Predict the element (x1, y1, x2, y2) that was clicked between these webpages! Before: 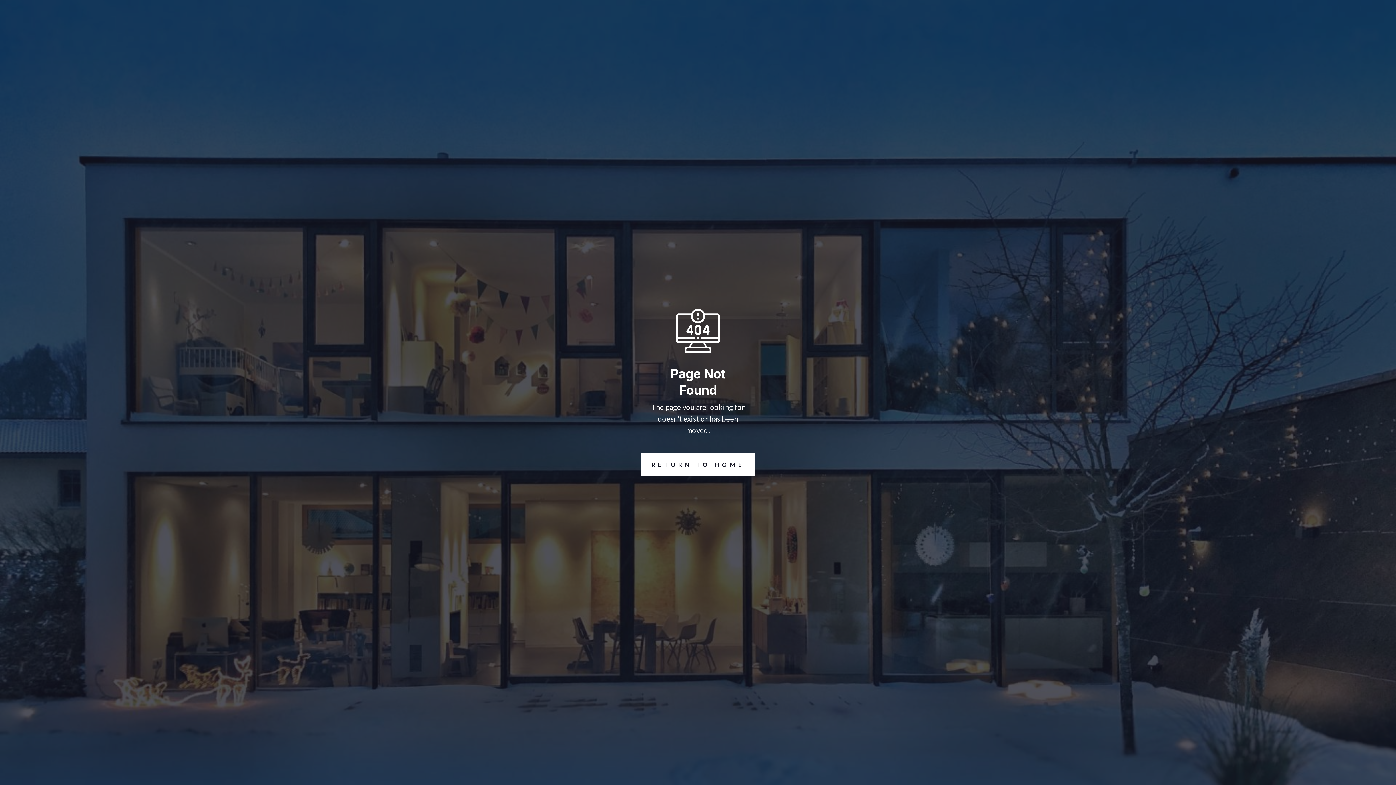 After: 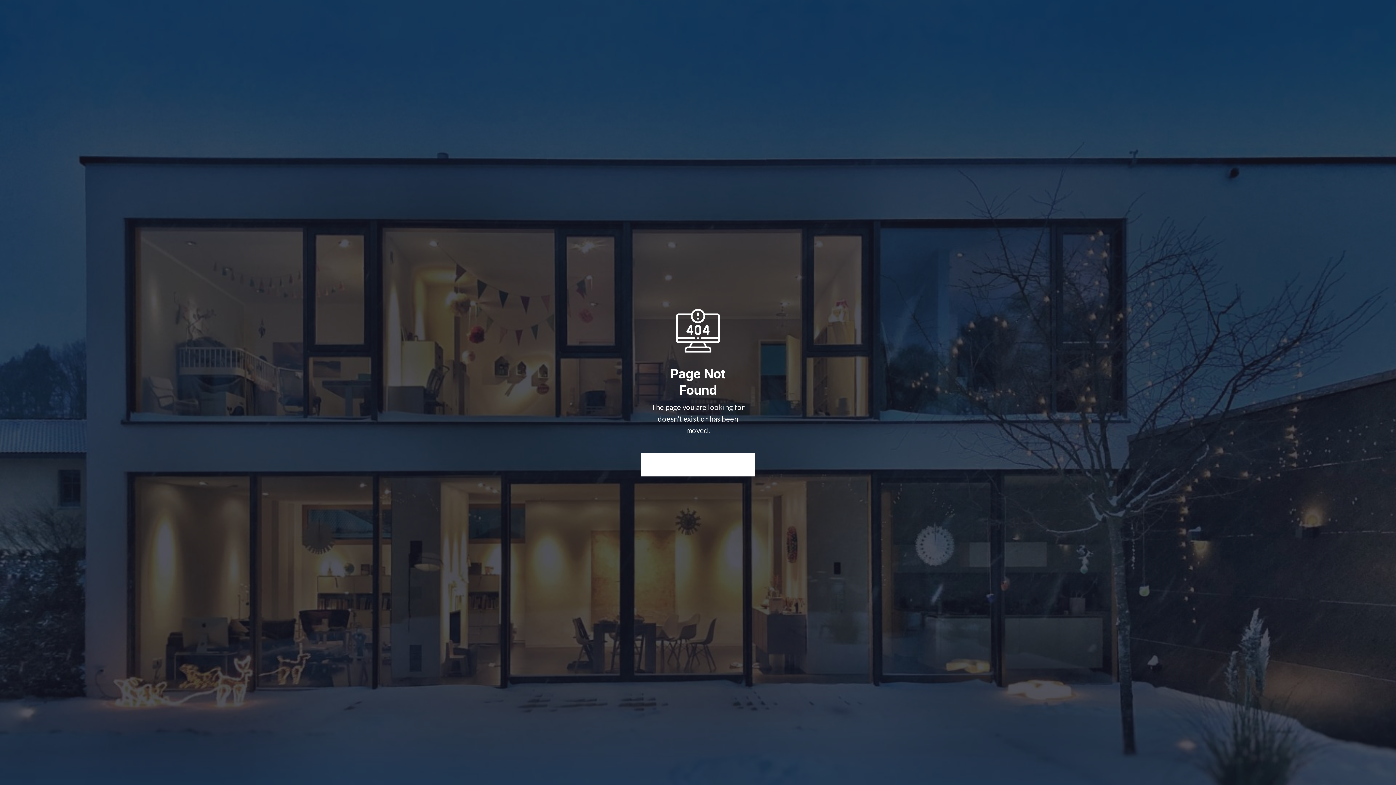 Action: label: RETURN TO HOME bbox: (641, 453, 754, 476)